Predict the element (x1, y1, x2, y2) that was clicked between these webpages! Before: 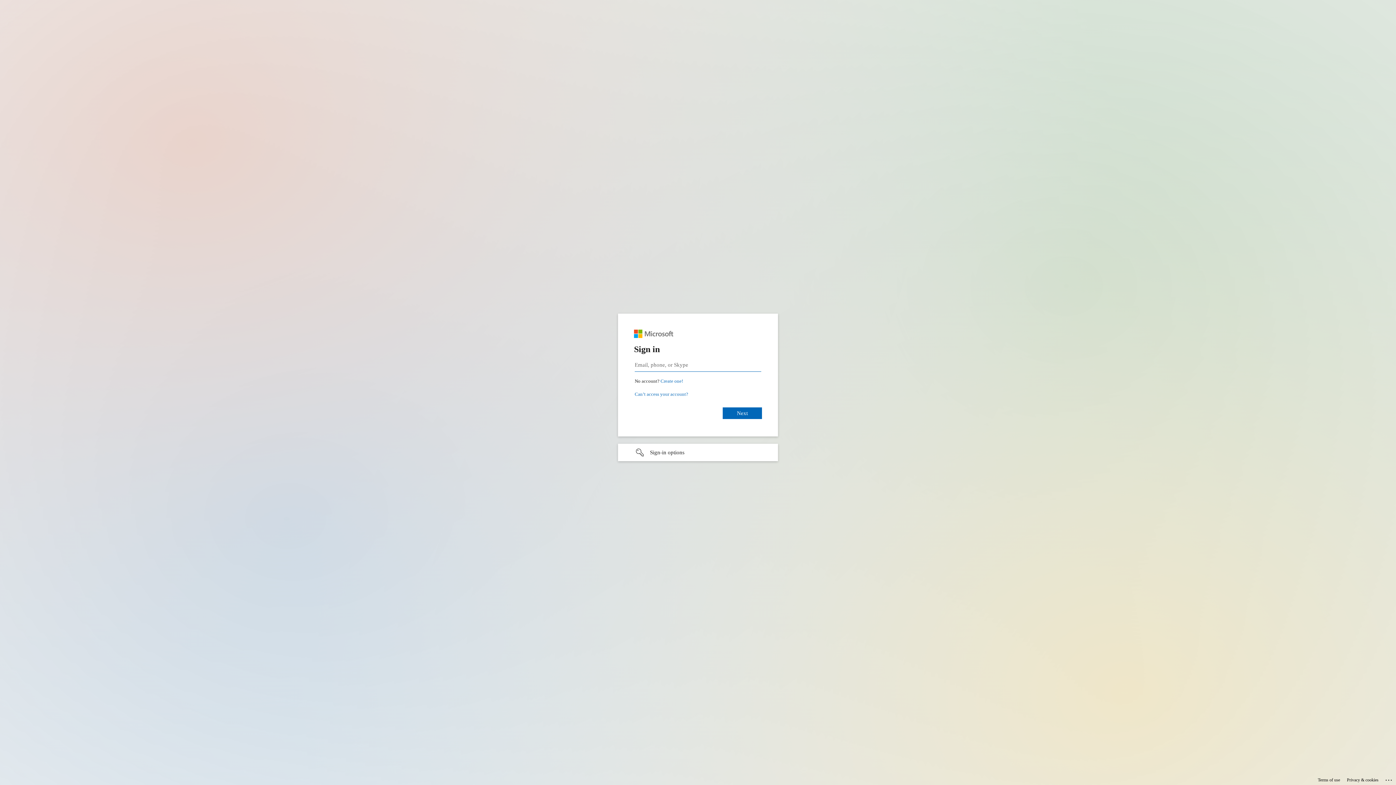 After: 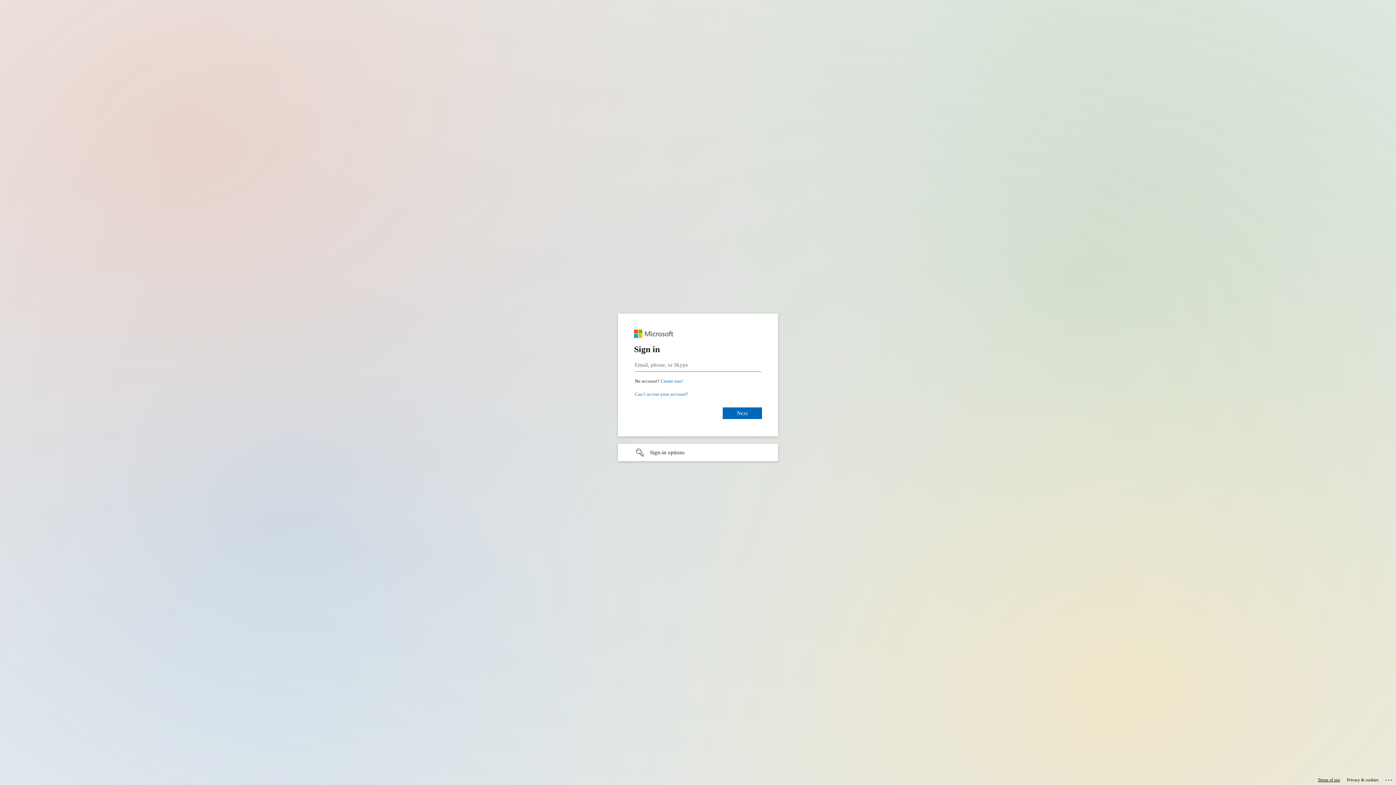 Action: bbox: (1318, 775, 1340, 785) label: Terms of use